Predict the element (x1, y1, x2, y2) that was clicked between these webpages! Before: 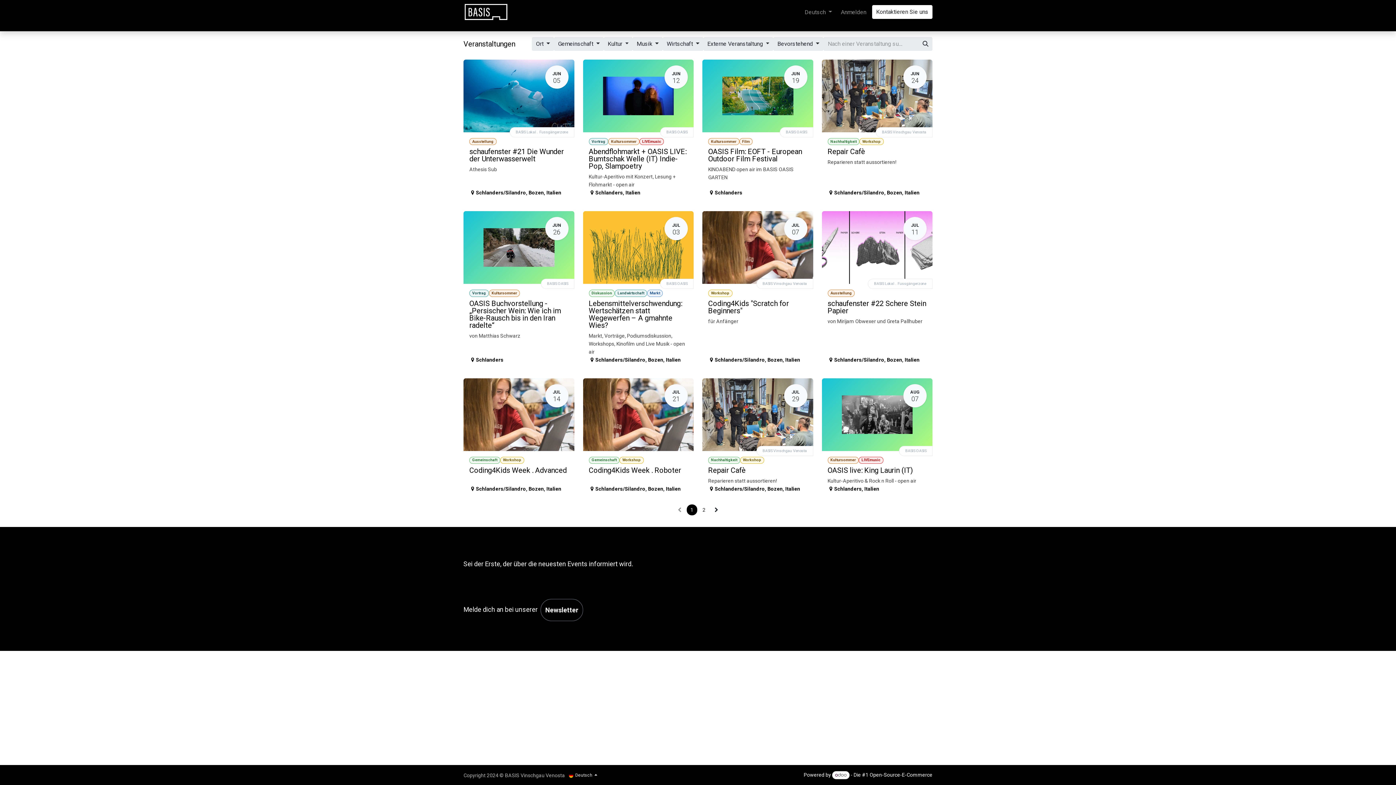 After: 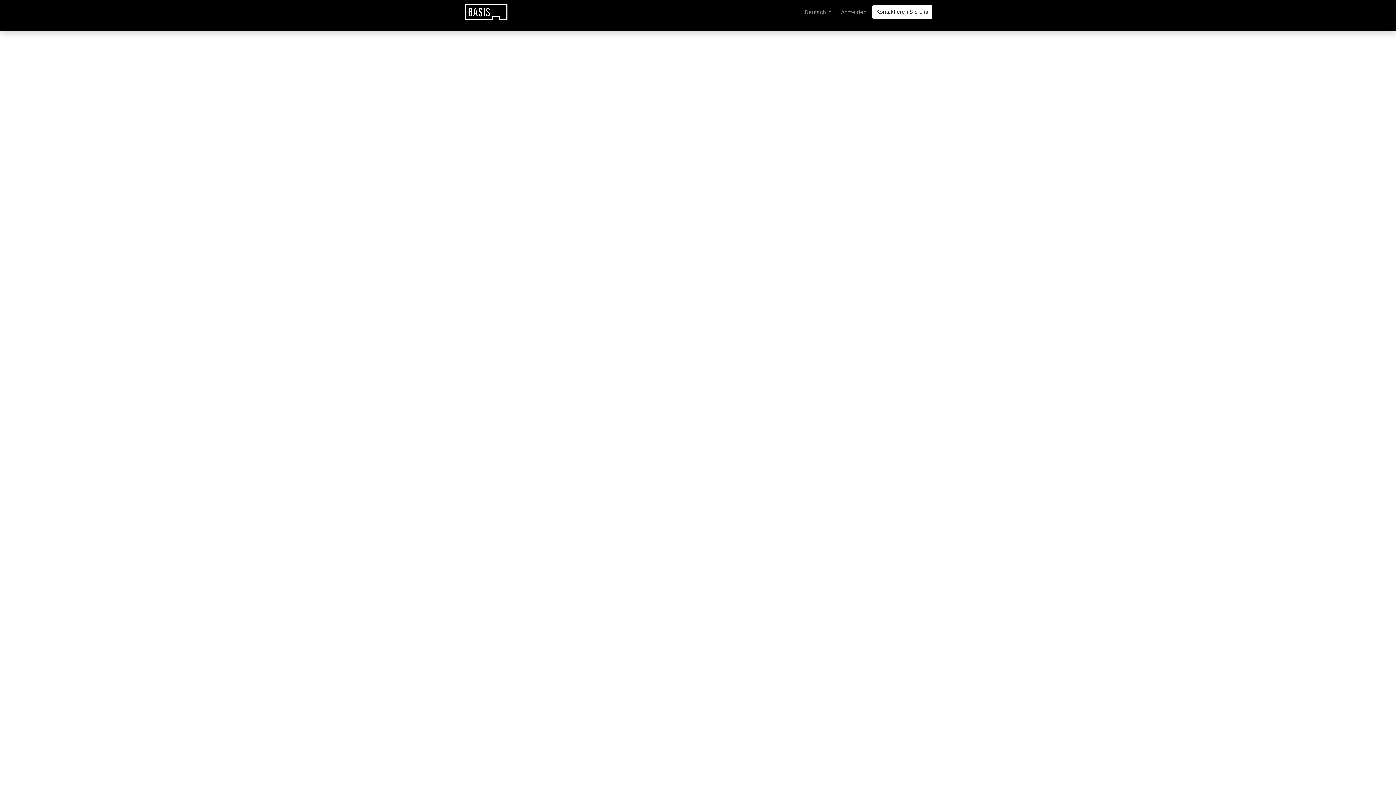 Action: bbox: (517, 4, 538, 19) label: Home